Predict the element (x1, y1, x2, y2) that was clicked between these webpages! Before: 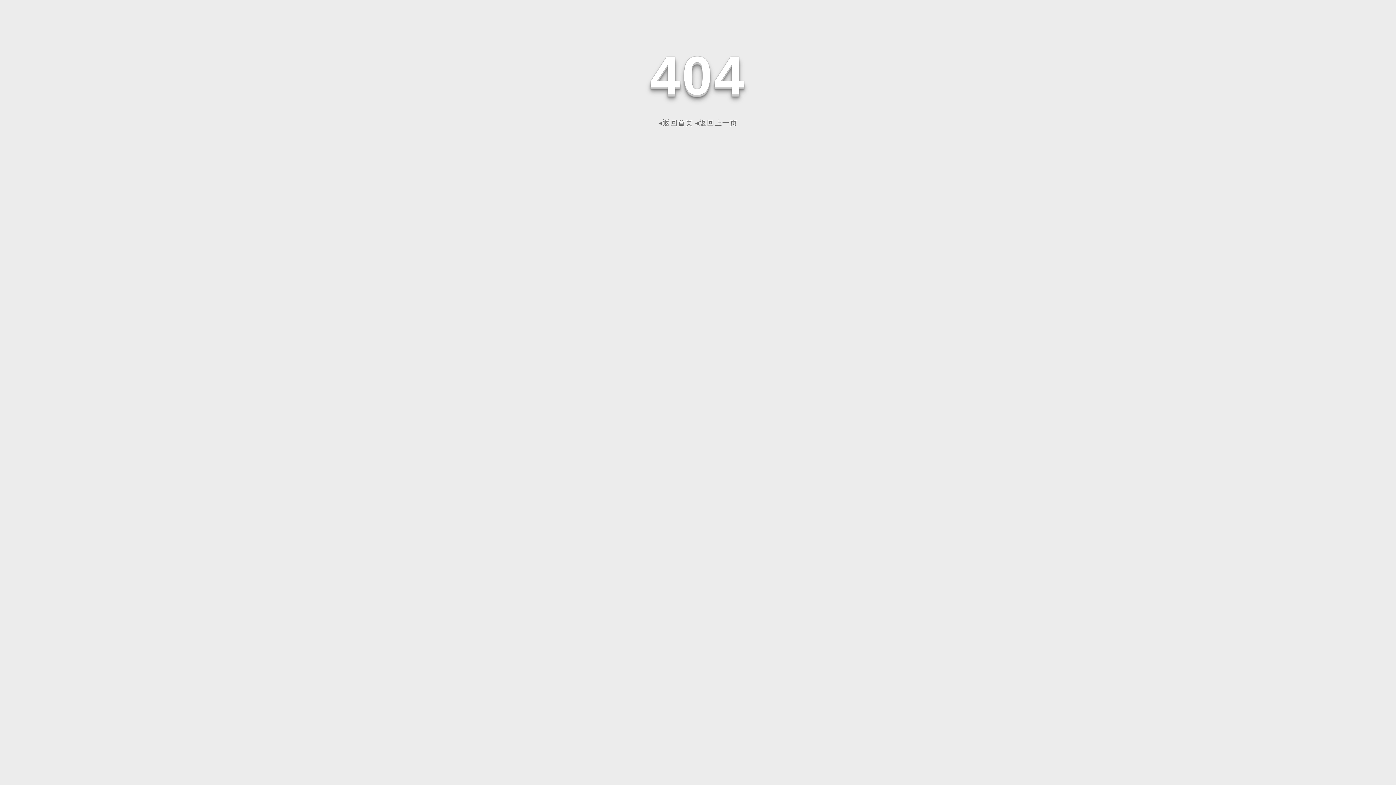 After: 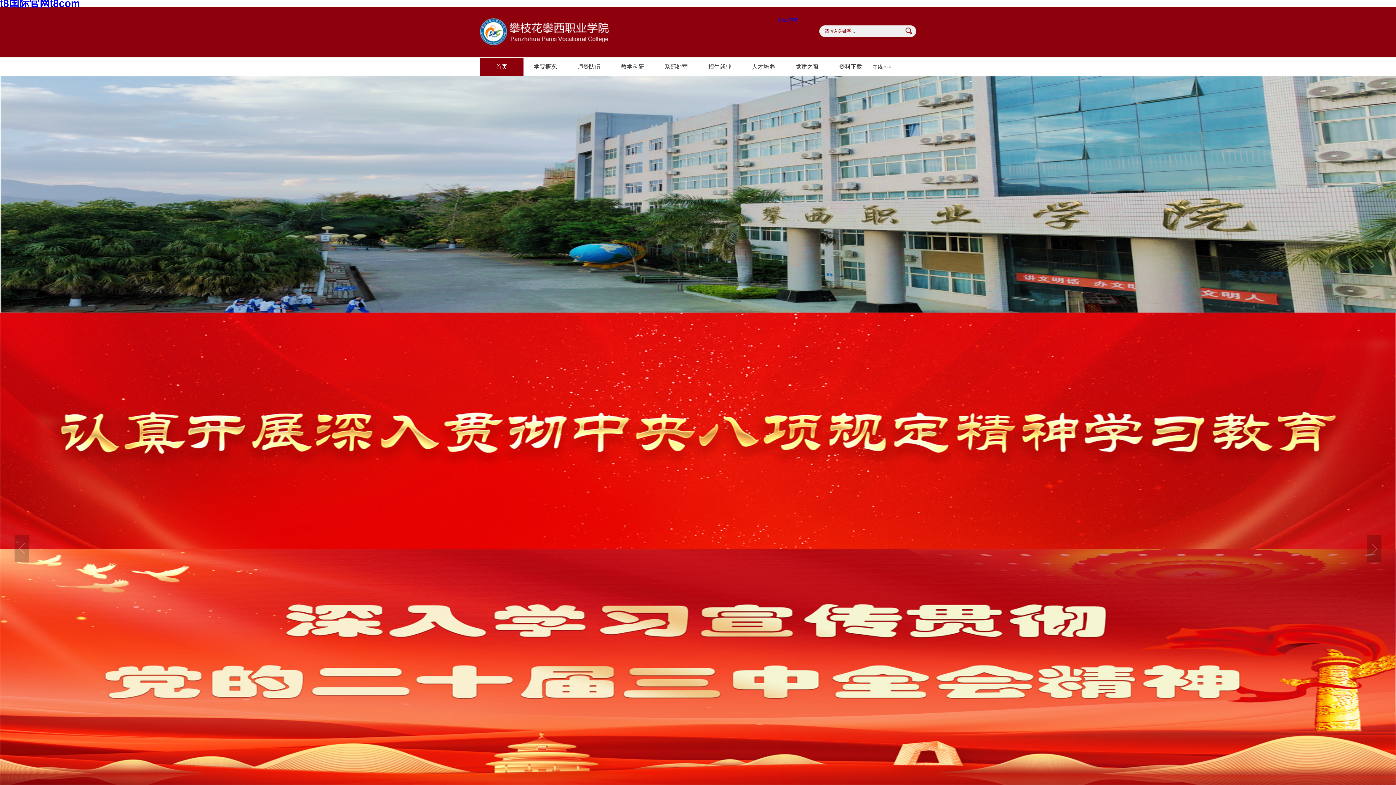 Action: bbox: (658, 118, 693, 126) label: ◂返回首页